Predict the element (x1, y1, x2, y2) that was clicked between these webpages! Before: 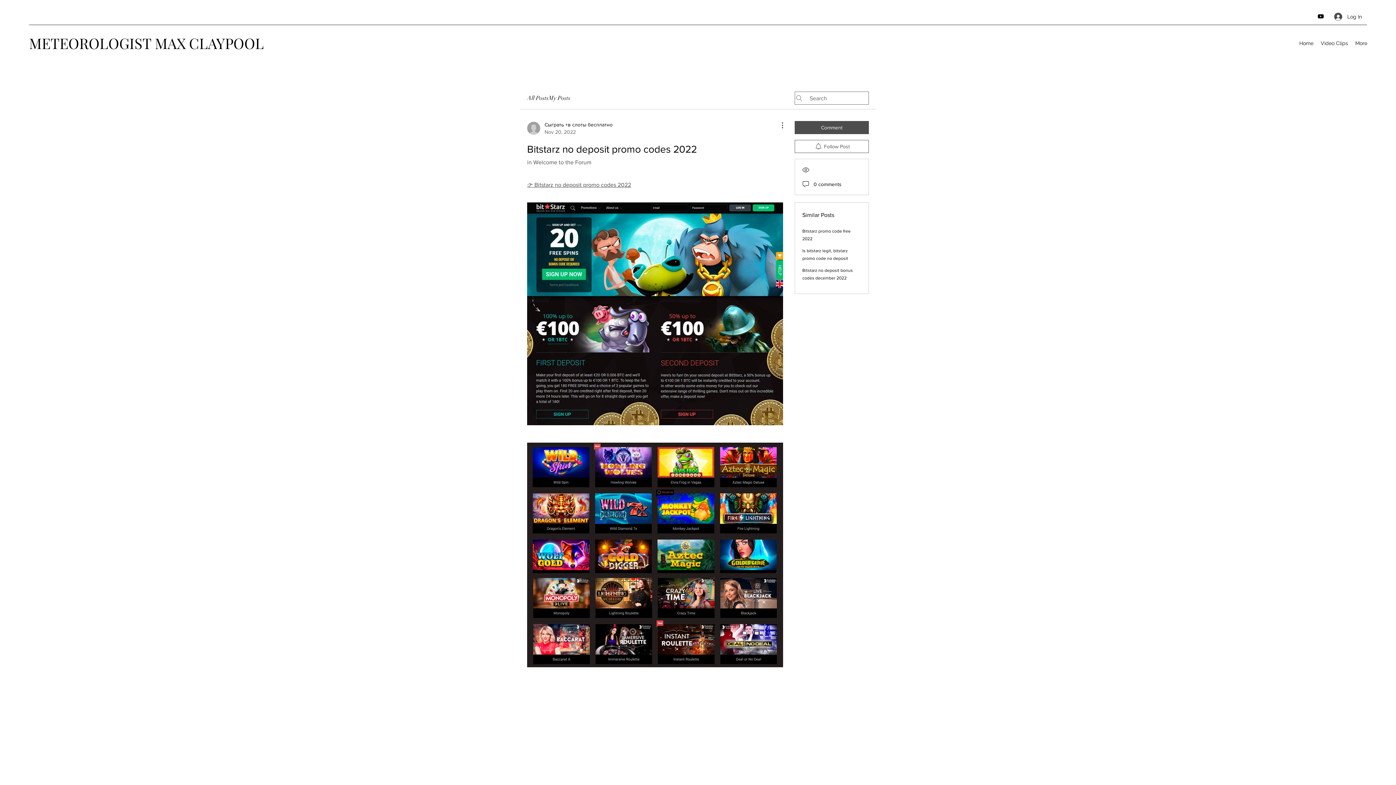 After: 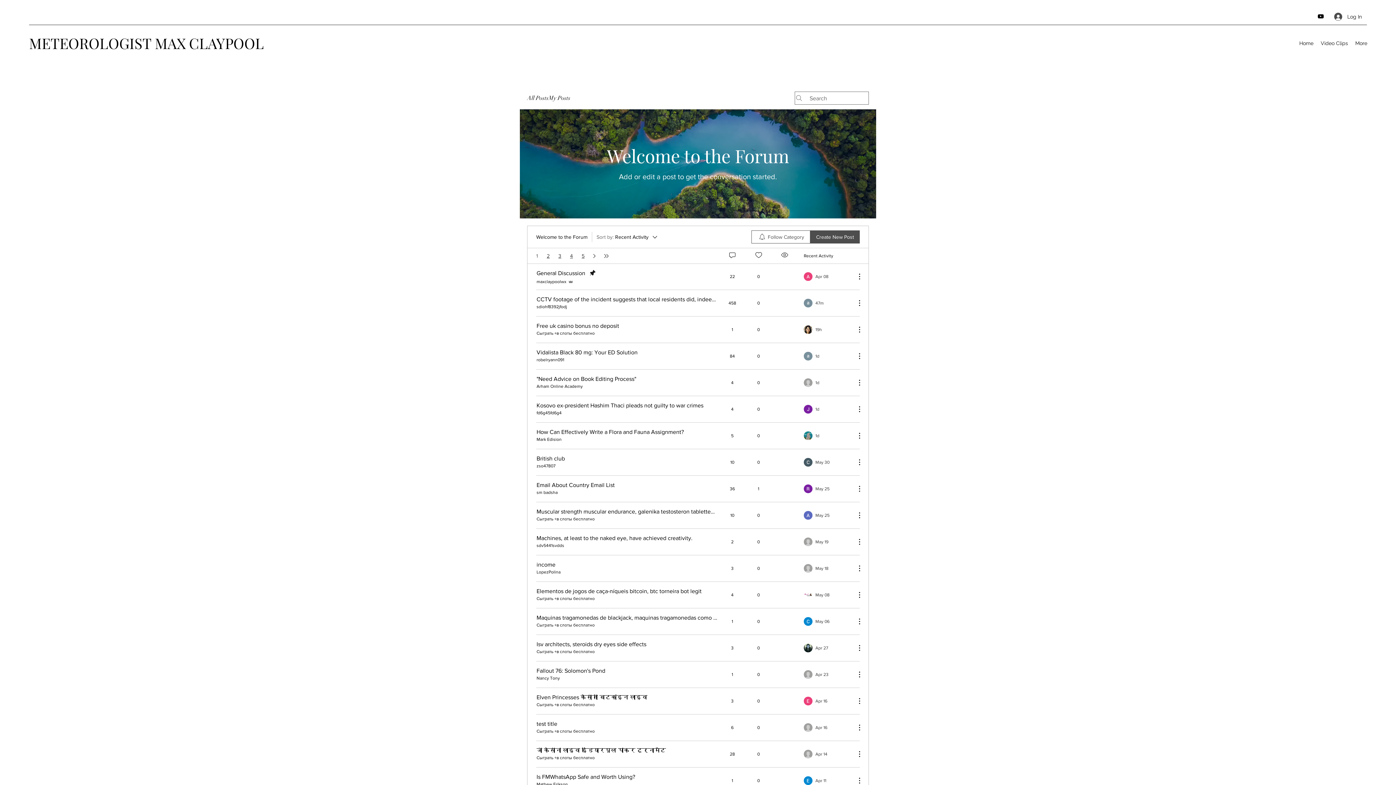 Action: label: in Welcome to the Forum bbox: (527, 159, 591, 165)